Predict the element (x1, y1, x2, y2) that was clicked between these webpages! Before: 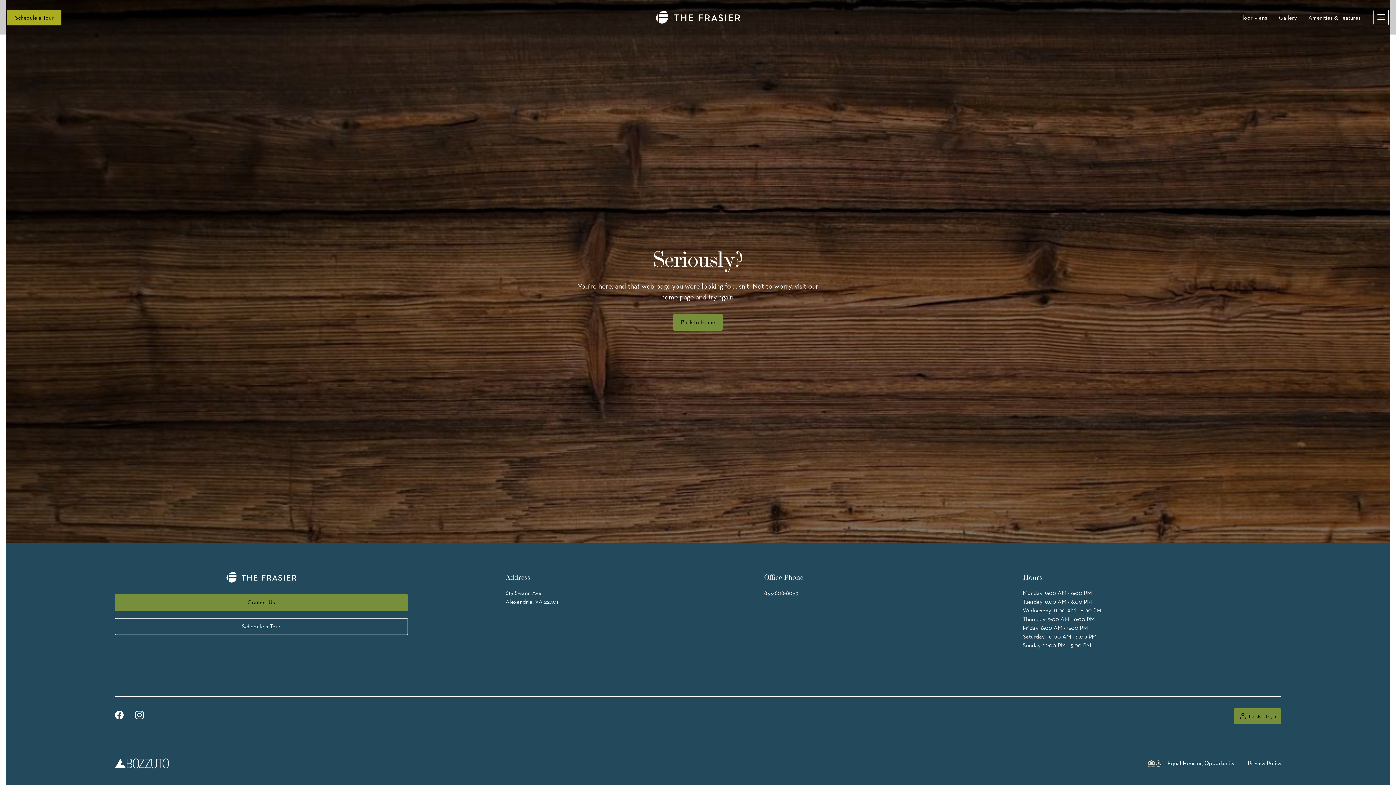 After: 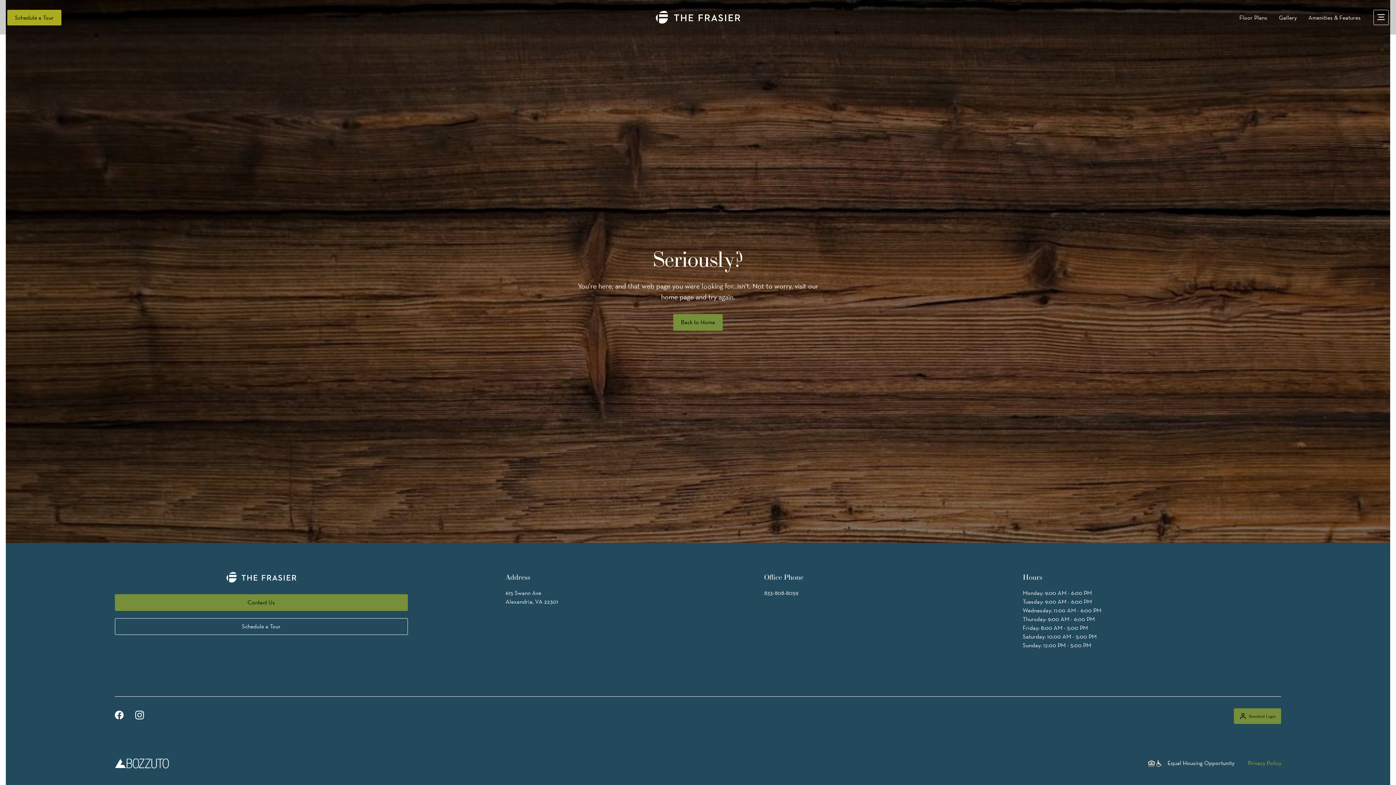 Action: label: Privacy Policy bbox: (1248, 759, 1281, 768)